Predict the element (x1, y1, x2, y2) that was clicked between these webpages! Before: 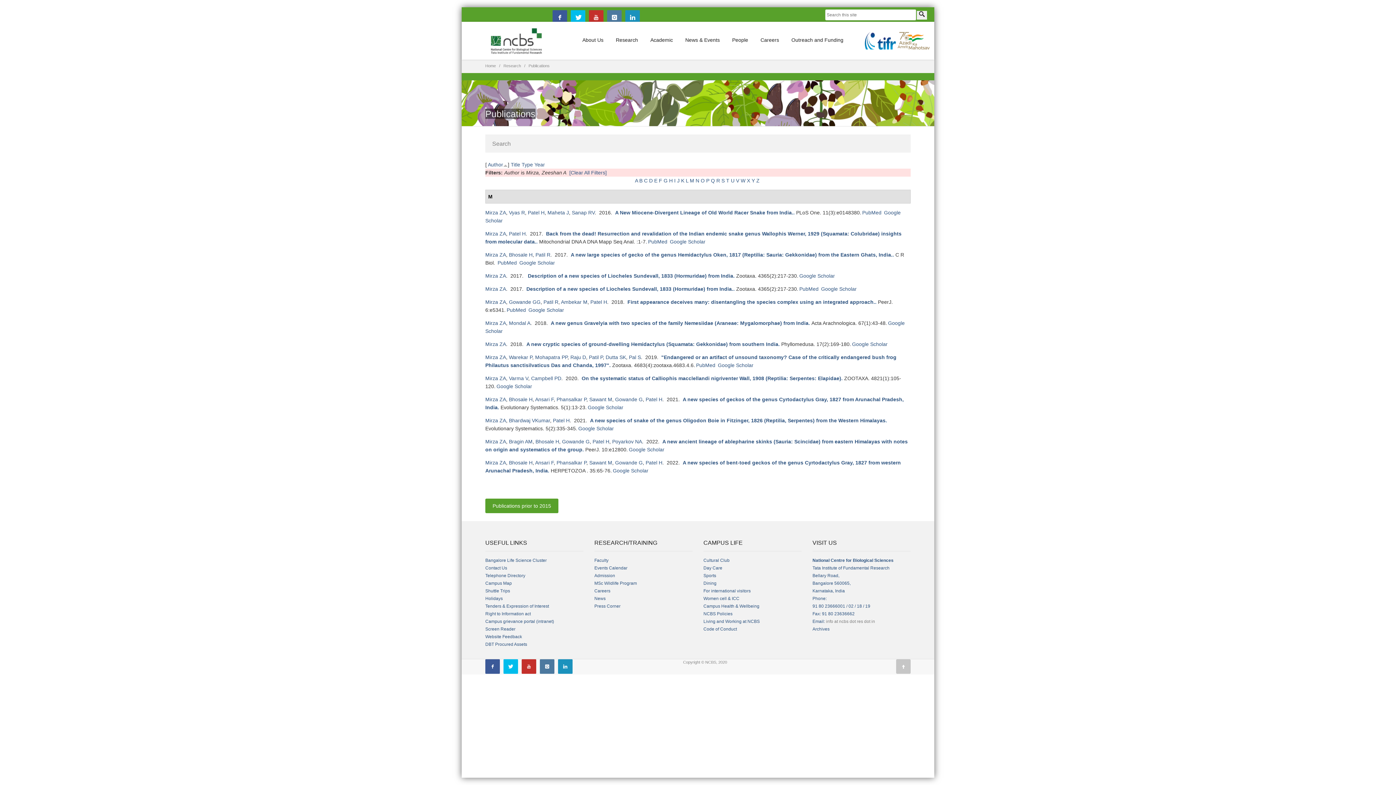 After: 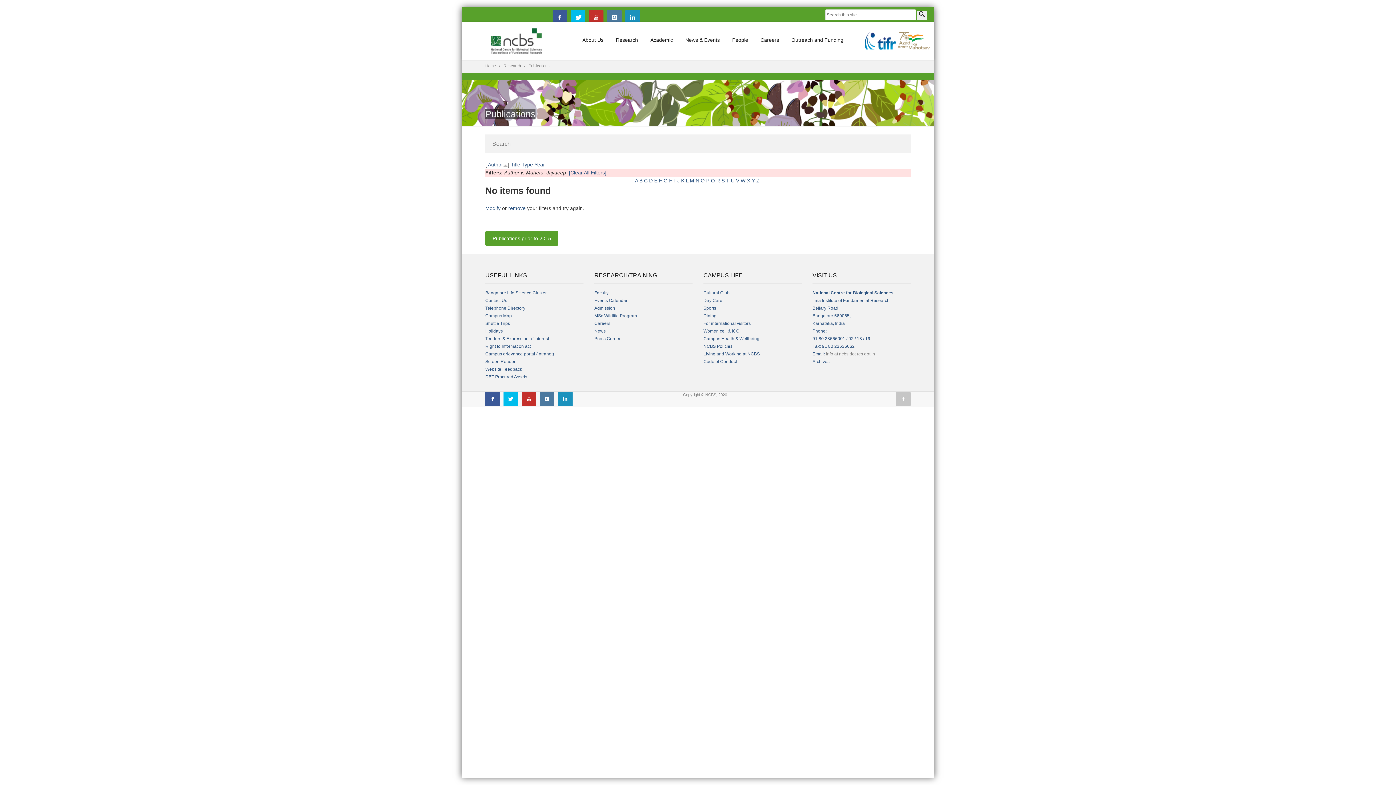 Action: bbox: (547, 209, 569, 215) label: Maheta J